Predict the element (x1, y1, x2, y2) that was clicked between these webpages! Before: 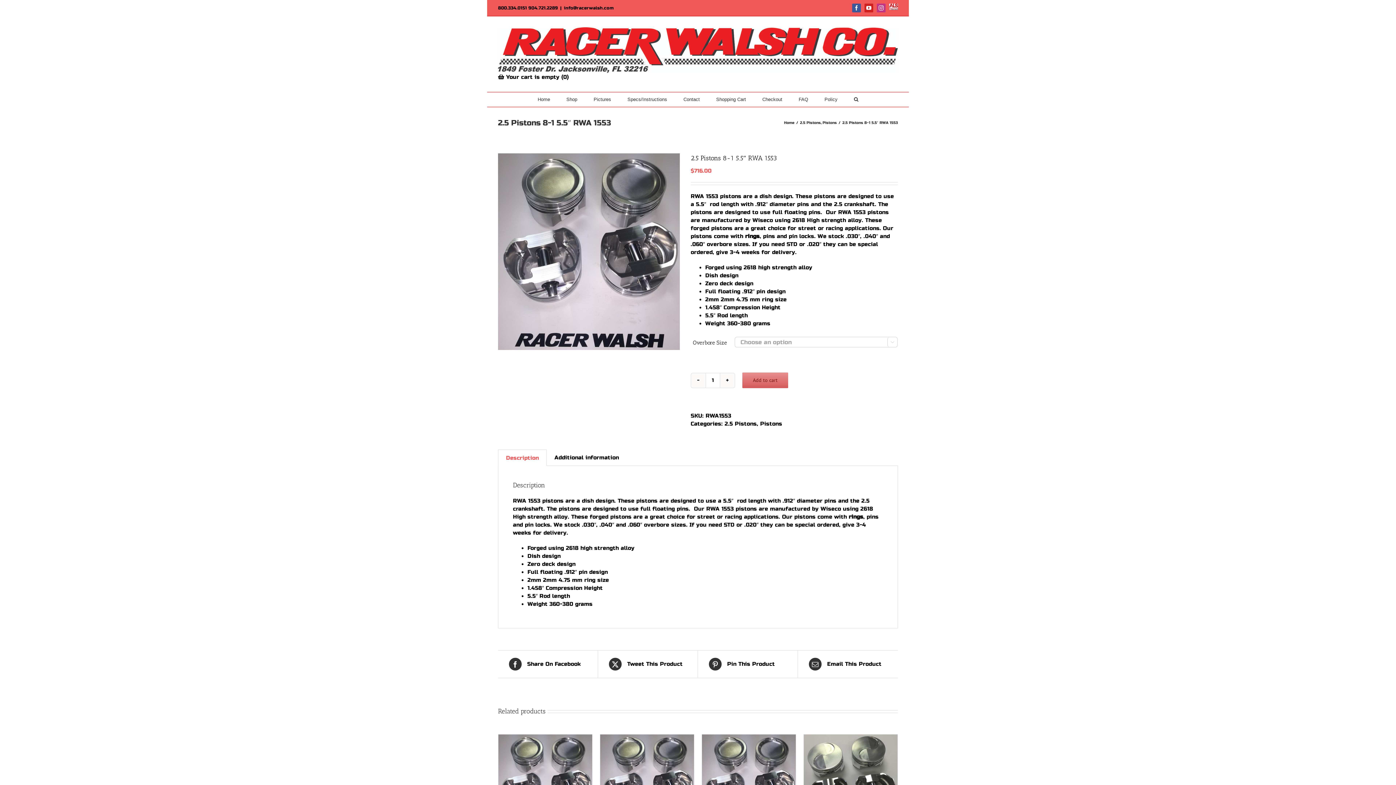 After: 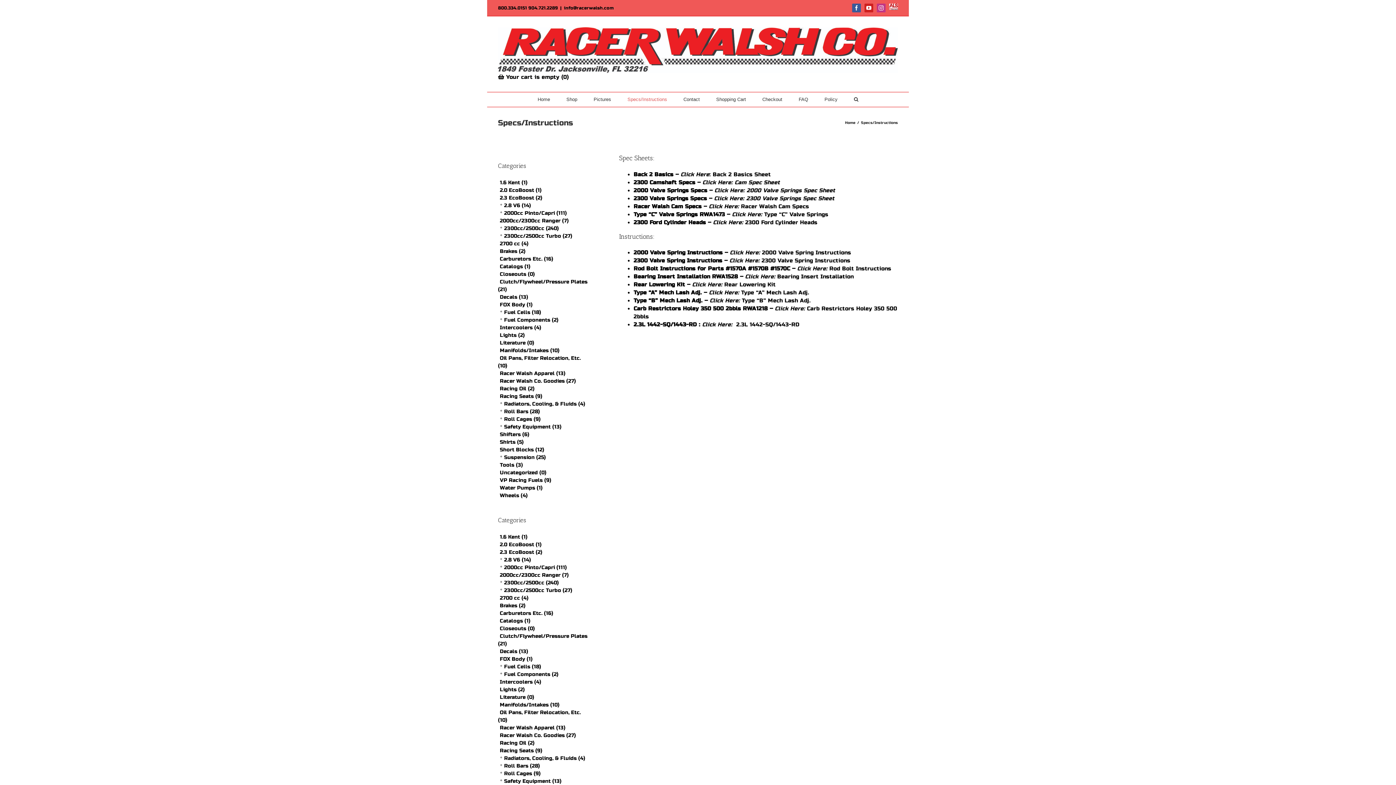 Action: label: Specs/Instructions bbox: (627, 92, 667, 106)